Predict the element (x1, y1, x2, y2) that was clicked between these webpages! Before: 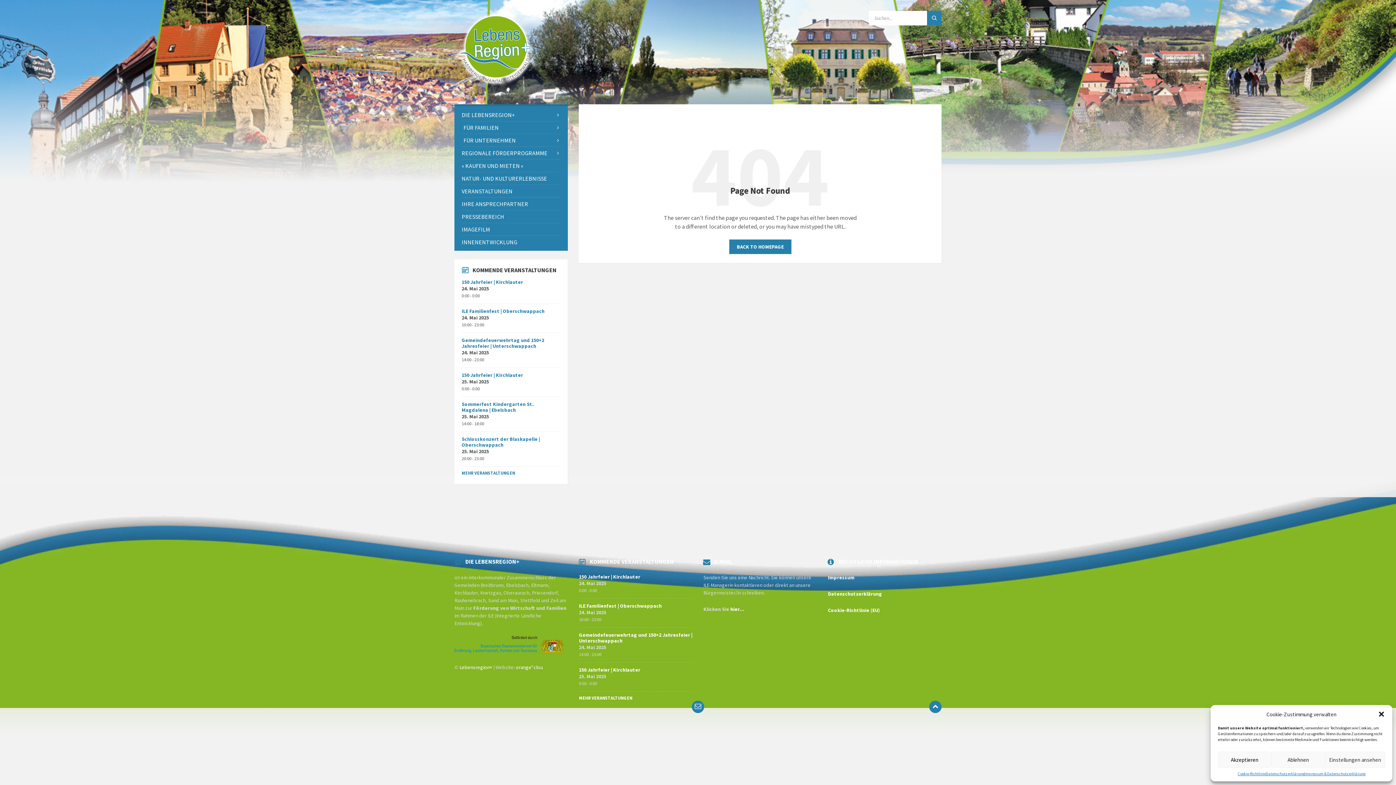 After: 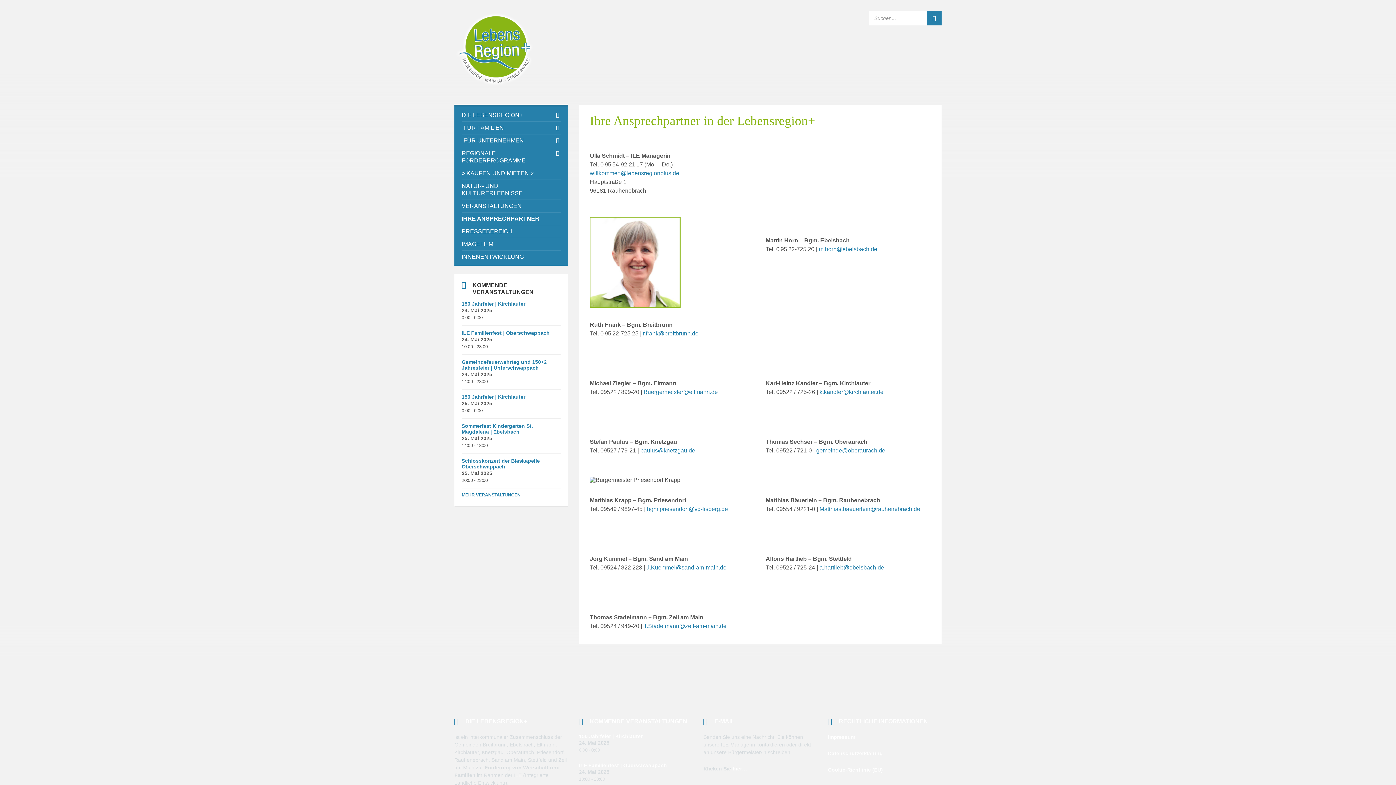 Action: label: IHRE ANSPRECHPARTNER bbox: (461, 197, 560, 210)